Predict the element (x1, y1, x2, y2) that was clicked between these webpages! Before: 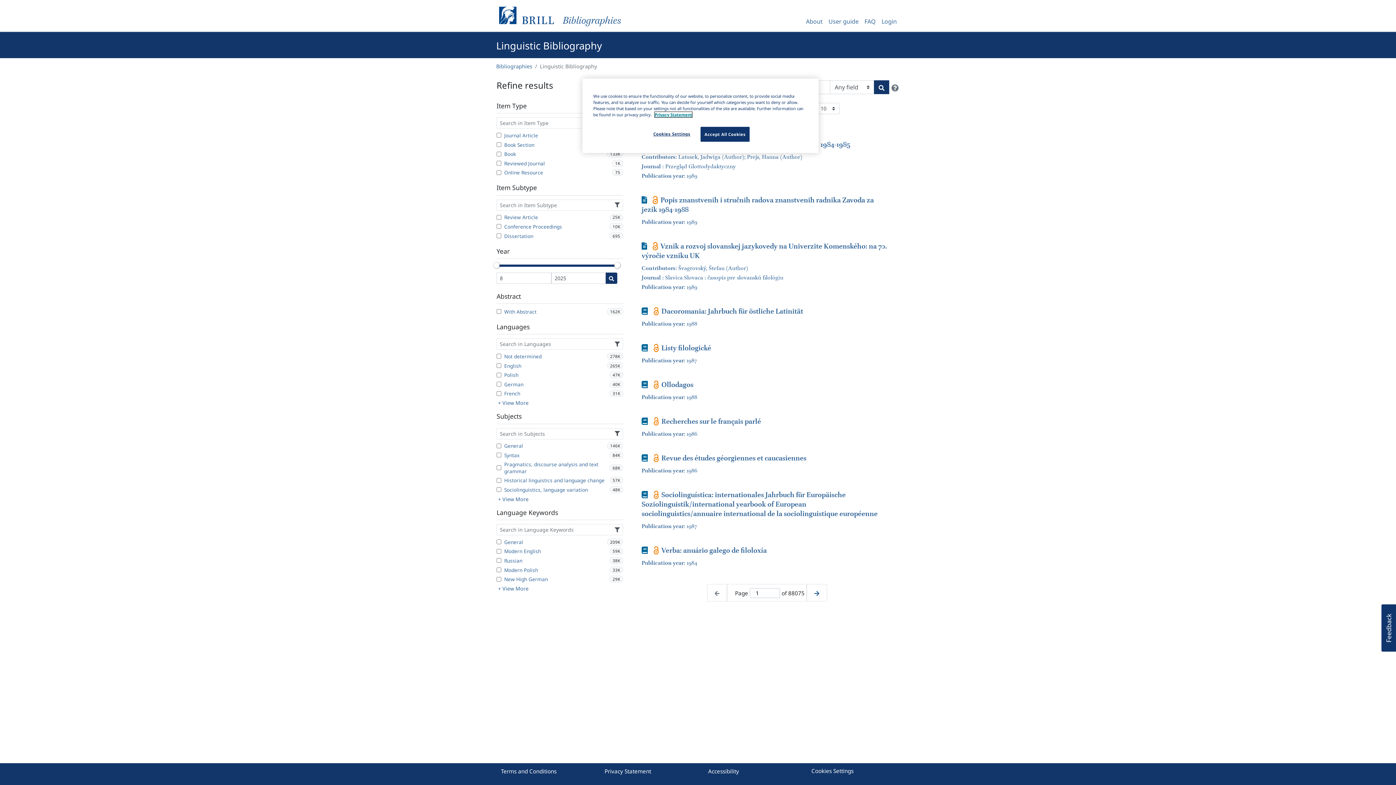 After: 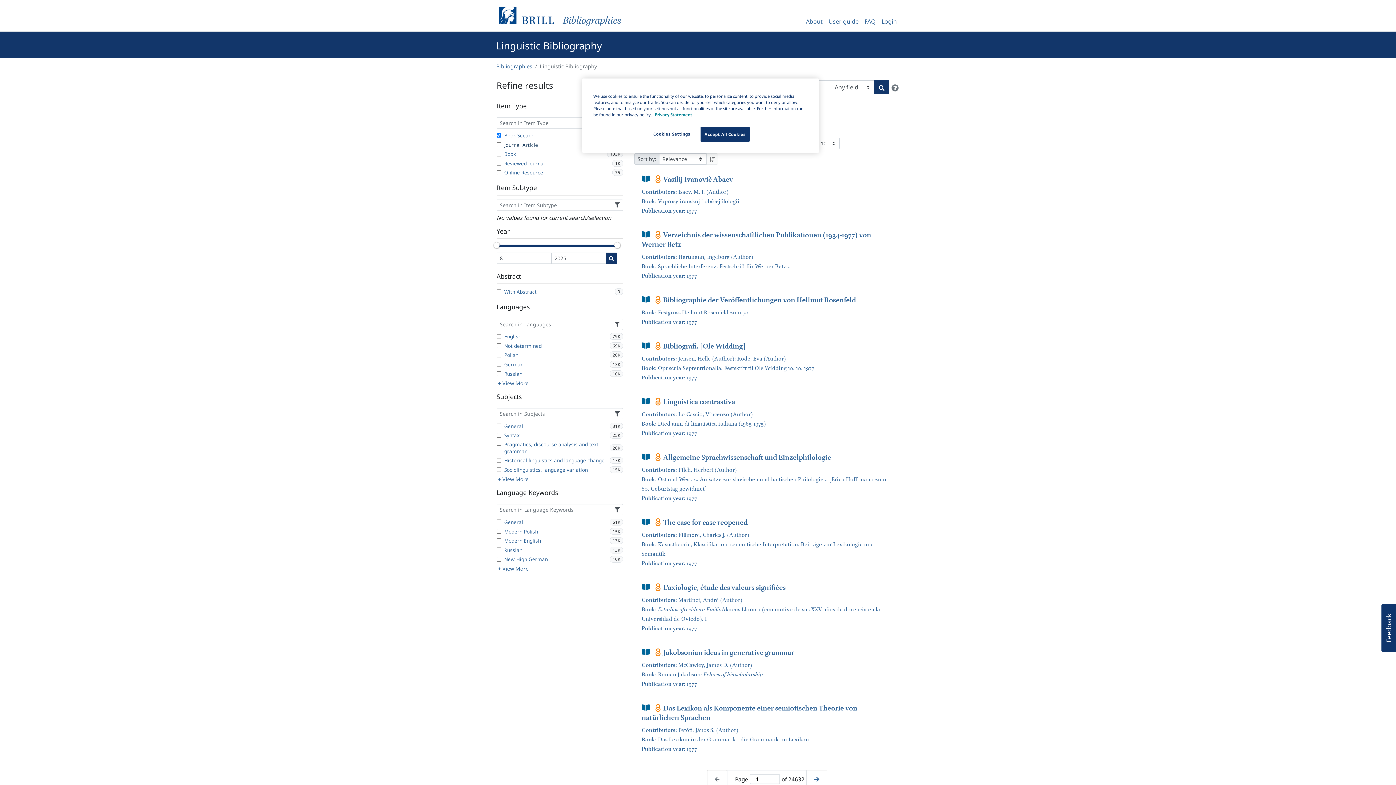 Action: label: Book Section
246K bbox: (496, 141, 623, 148)